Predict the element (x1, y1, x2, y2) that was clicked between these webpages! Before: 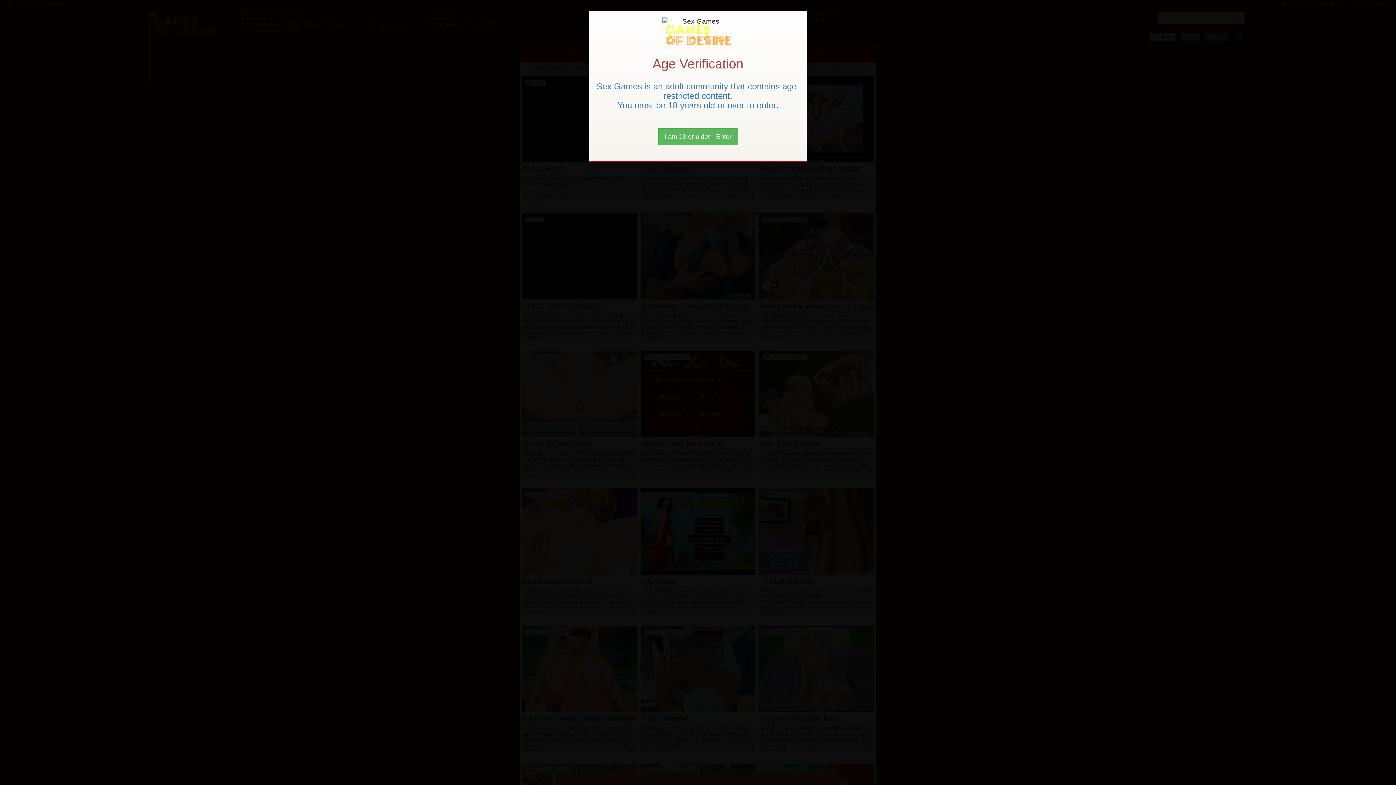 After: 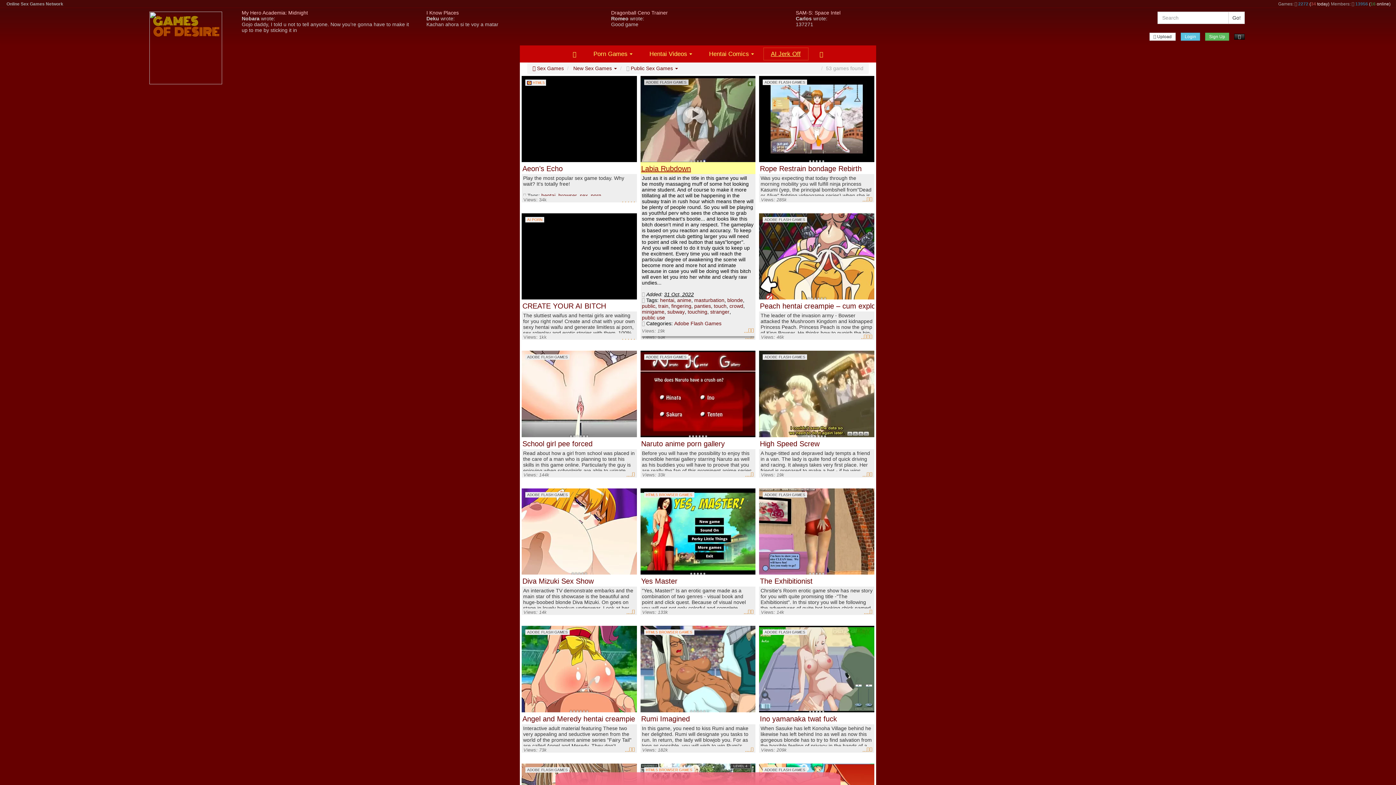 Action: bbox: (658, 128, 738, 145) label: Close